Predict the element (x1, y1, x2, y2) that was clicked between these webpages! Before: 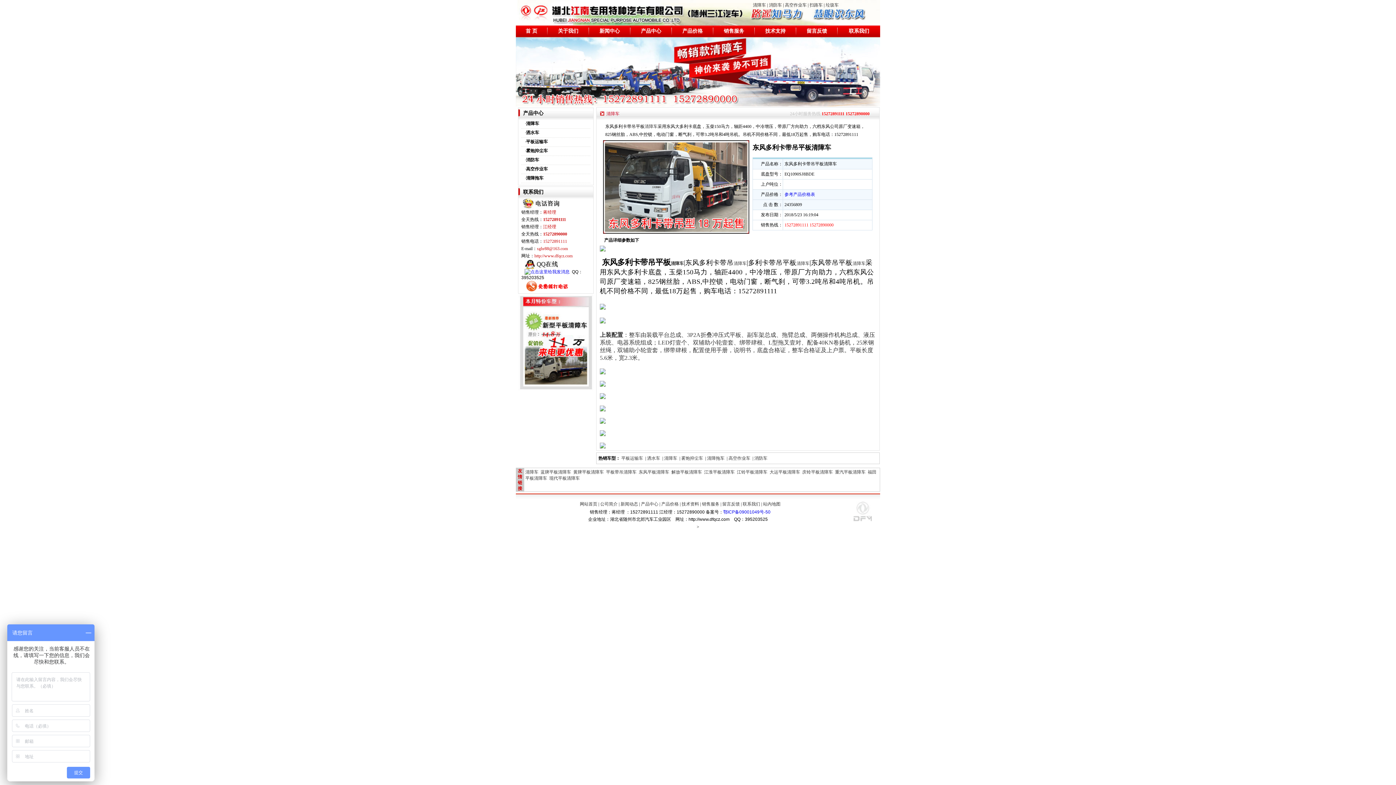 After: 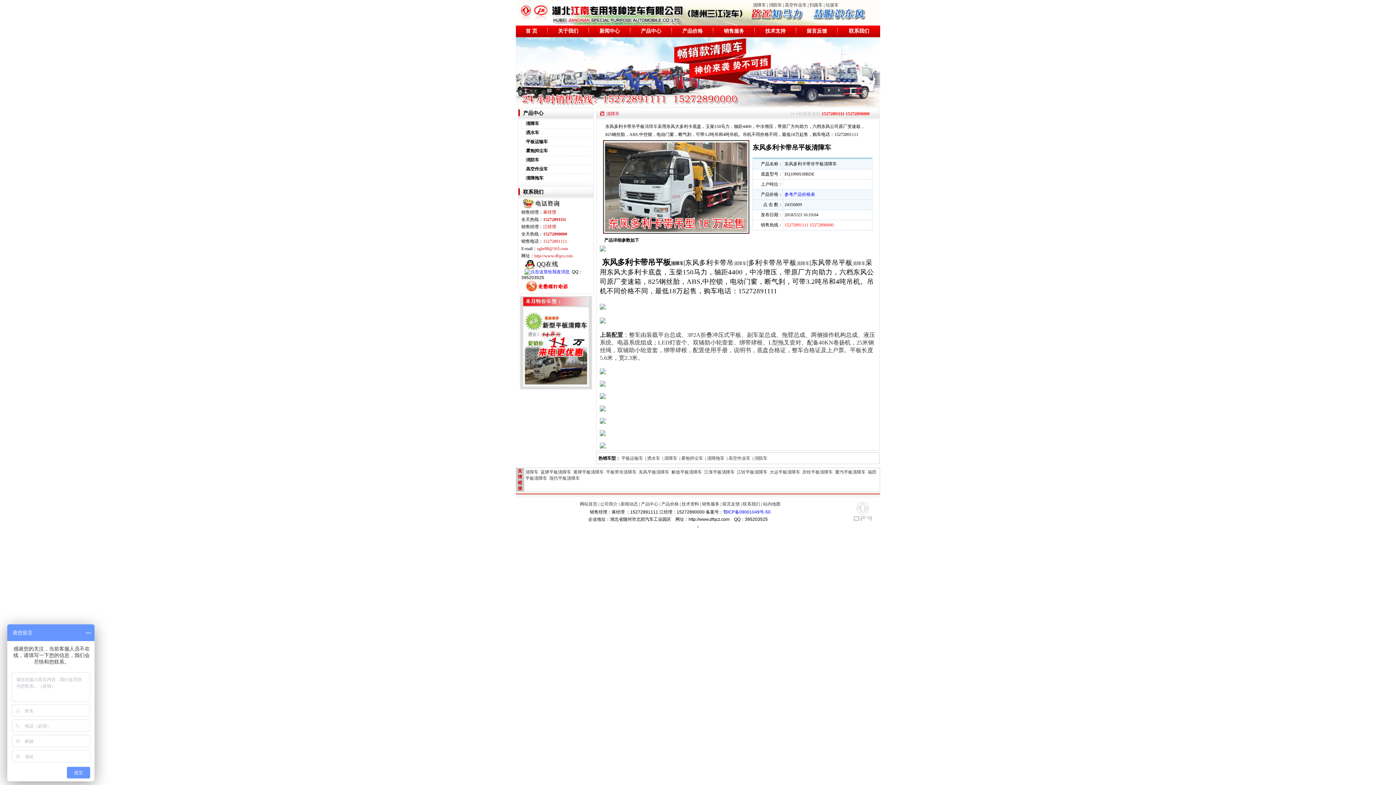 Action: bbox: (723, 509, 770, 514) label: 鄂ICP备09001049号-50